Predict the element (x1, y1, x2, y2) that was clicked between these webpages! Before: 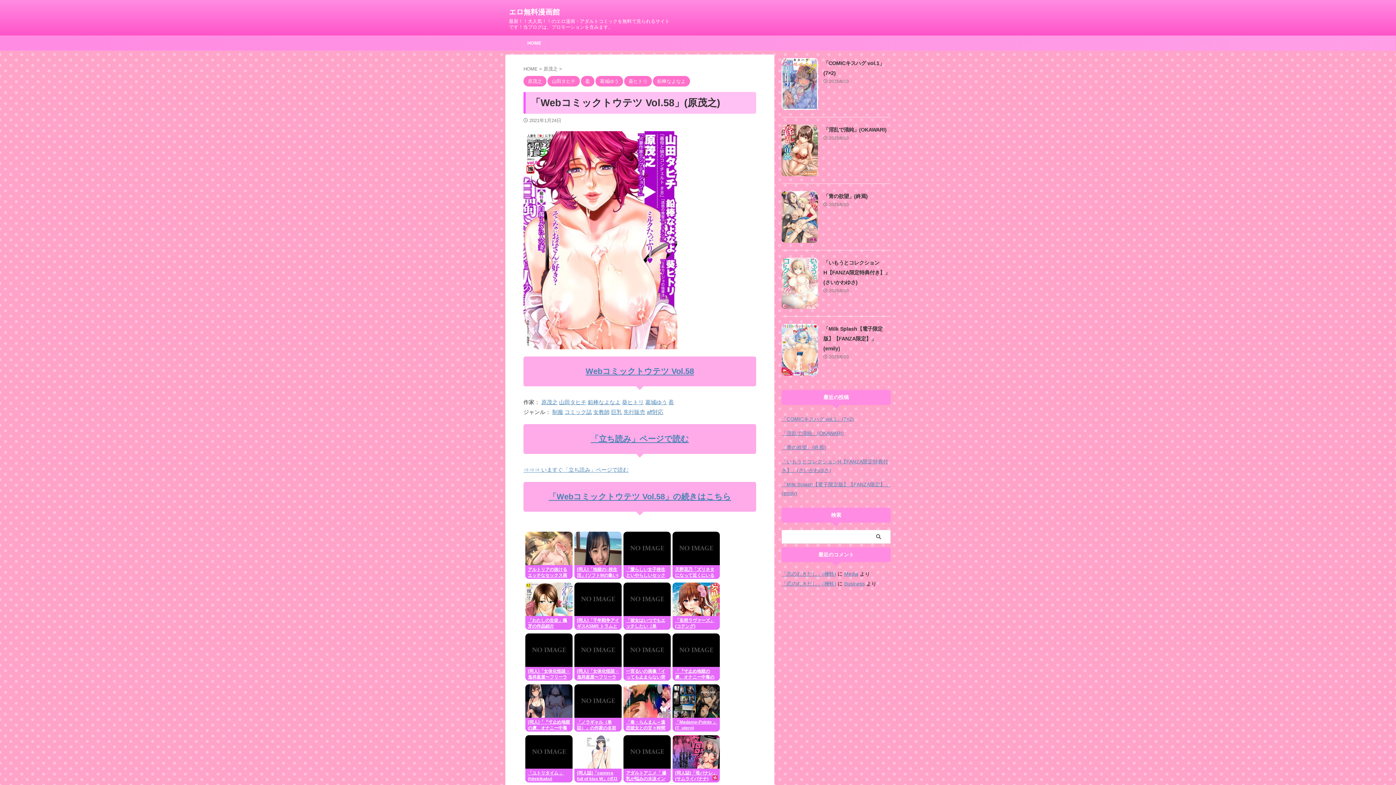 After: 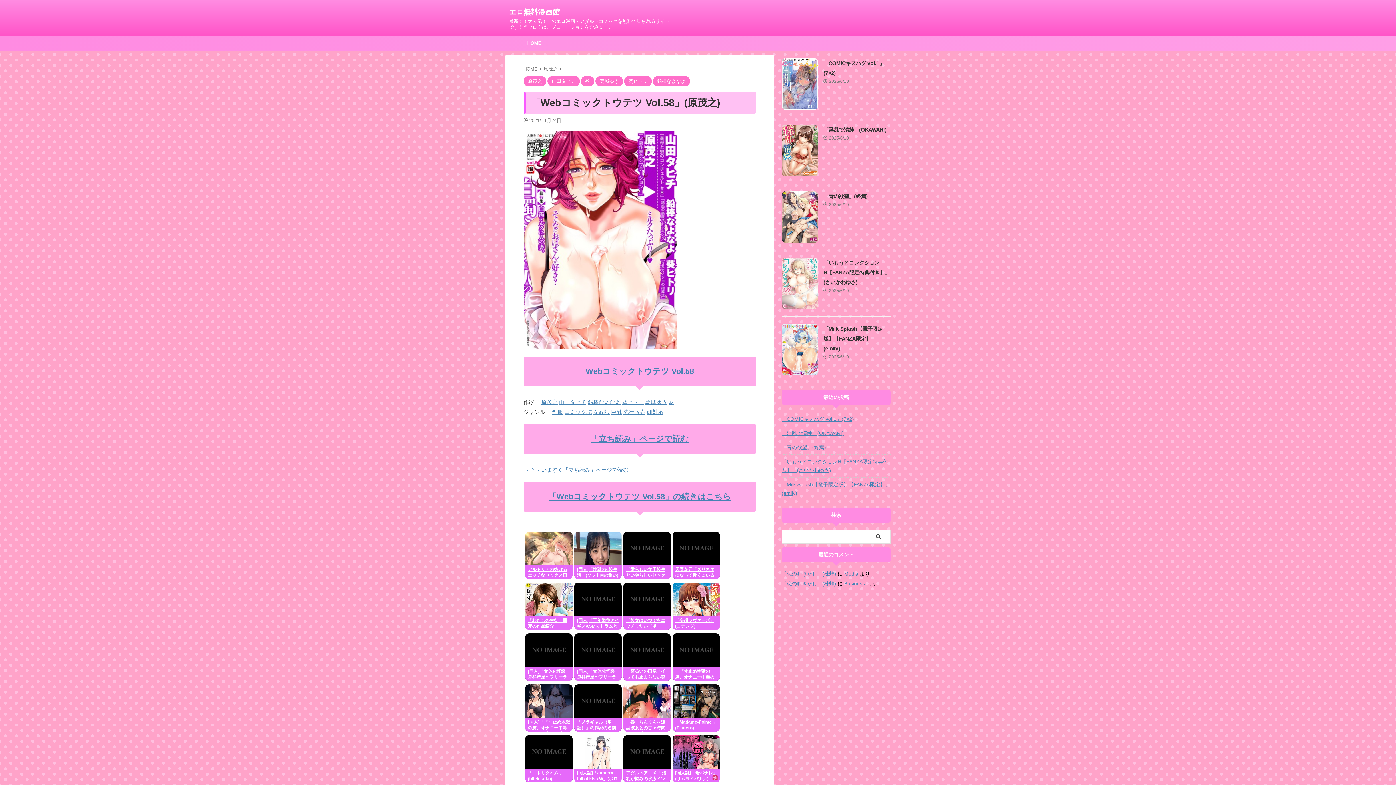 Action: label: 「わたしの生徒」楓牙の作品紹介 bbox: (525, 616, 572, 630)